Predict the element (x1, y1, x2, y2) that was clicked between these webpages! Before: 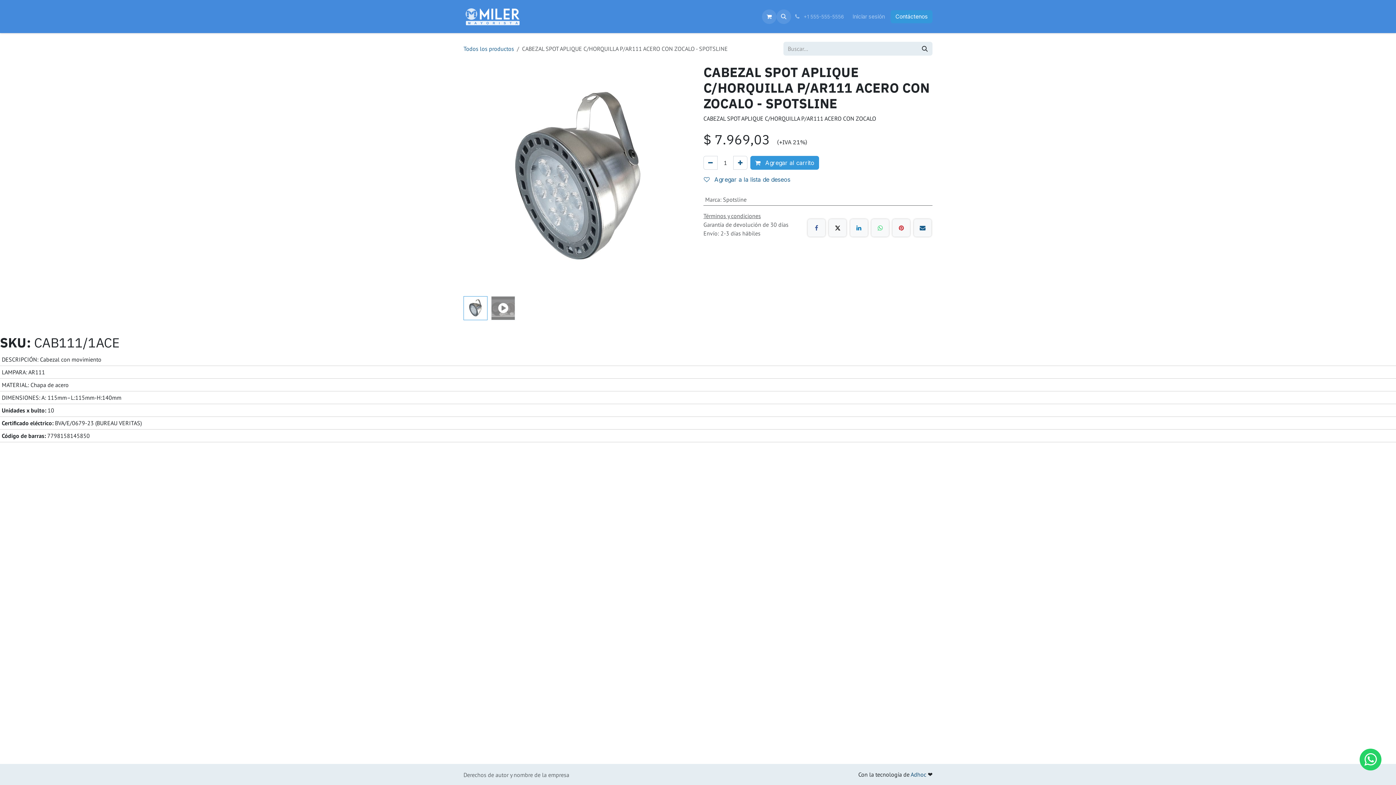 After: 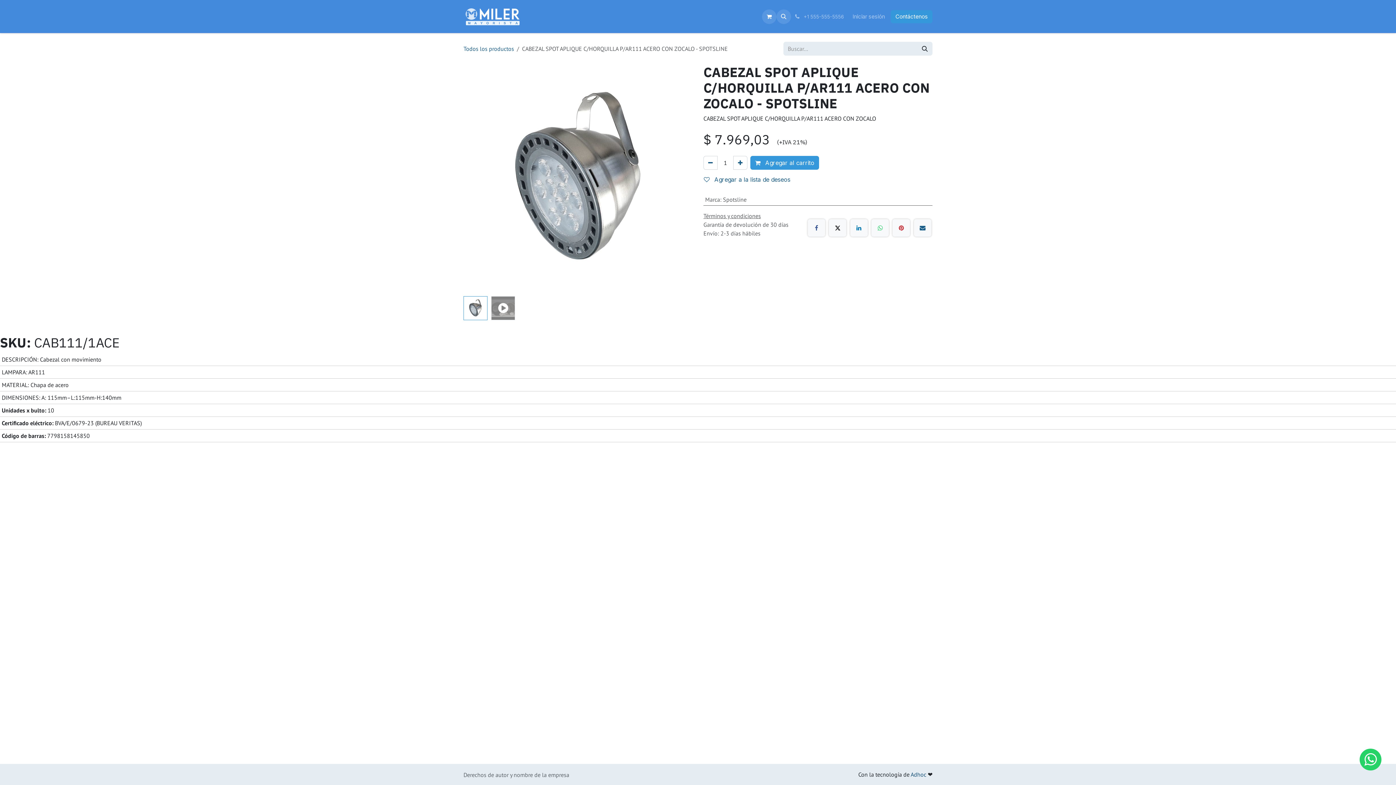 Action: bbox: (1360, 749, 1381, 770)